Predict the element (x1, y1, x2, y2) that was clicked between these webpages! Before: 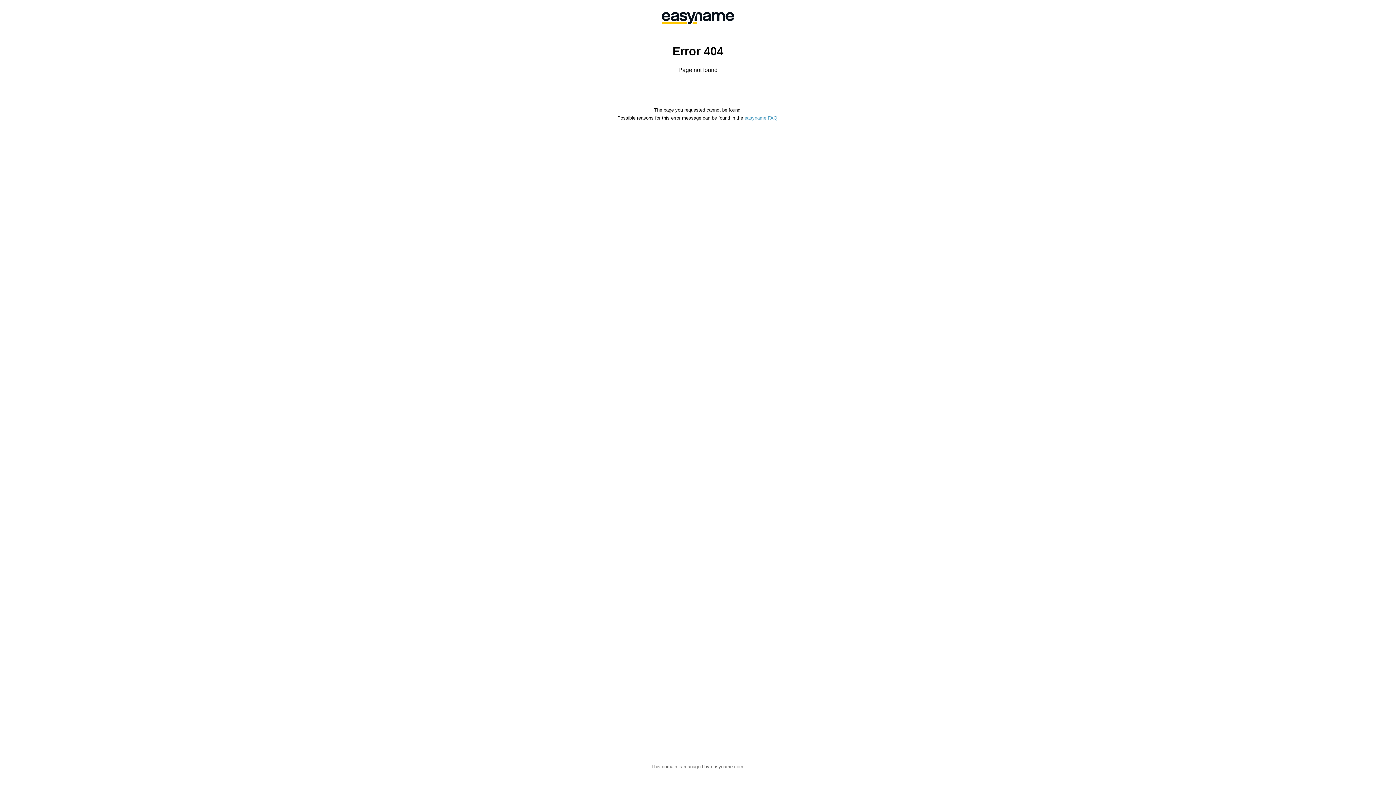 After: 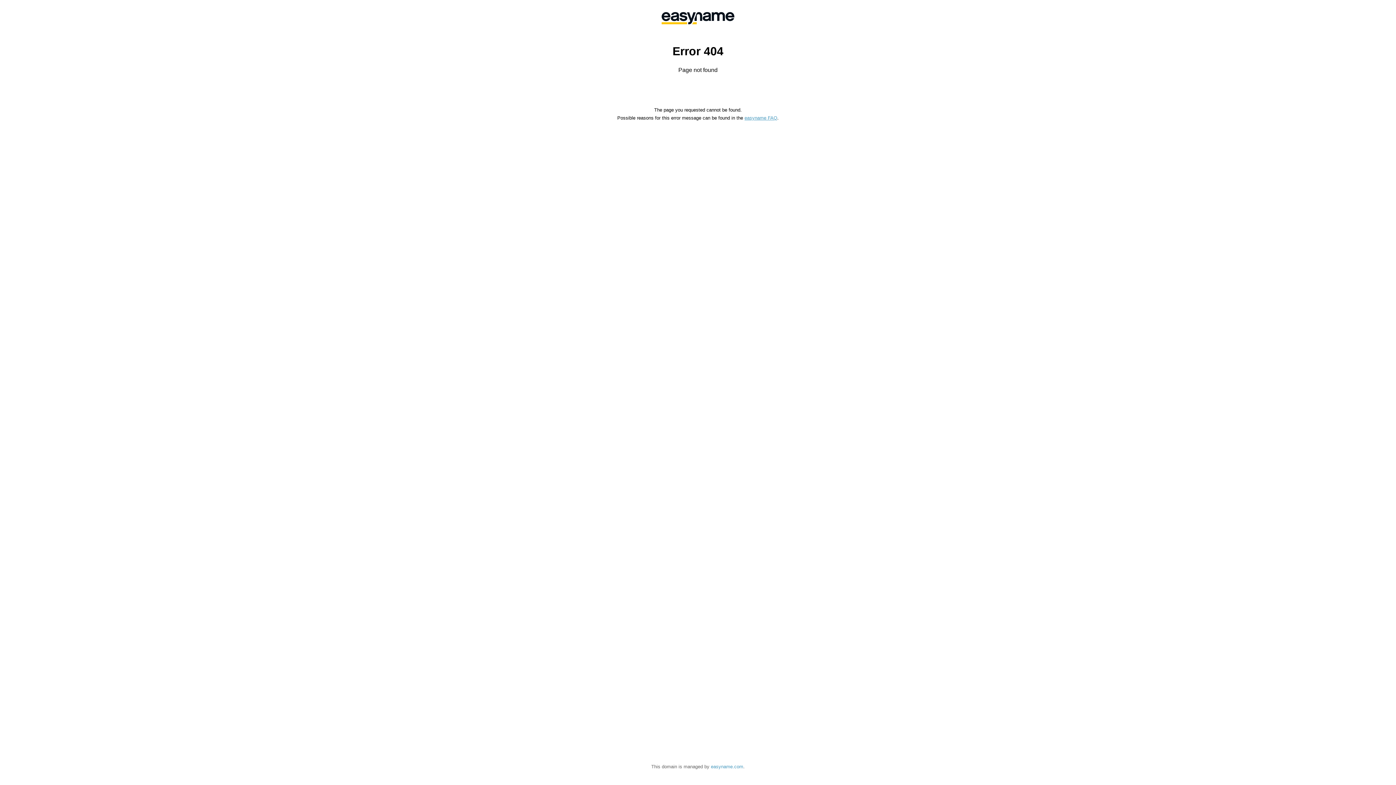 Action: bbox: (711, 764, 743, 769) label: easyname.com